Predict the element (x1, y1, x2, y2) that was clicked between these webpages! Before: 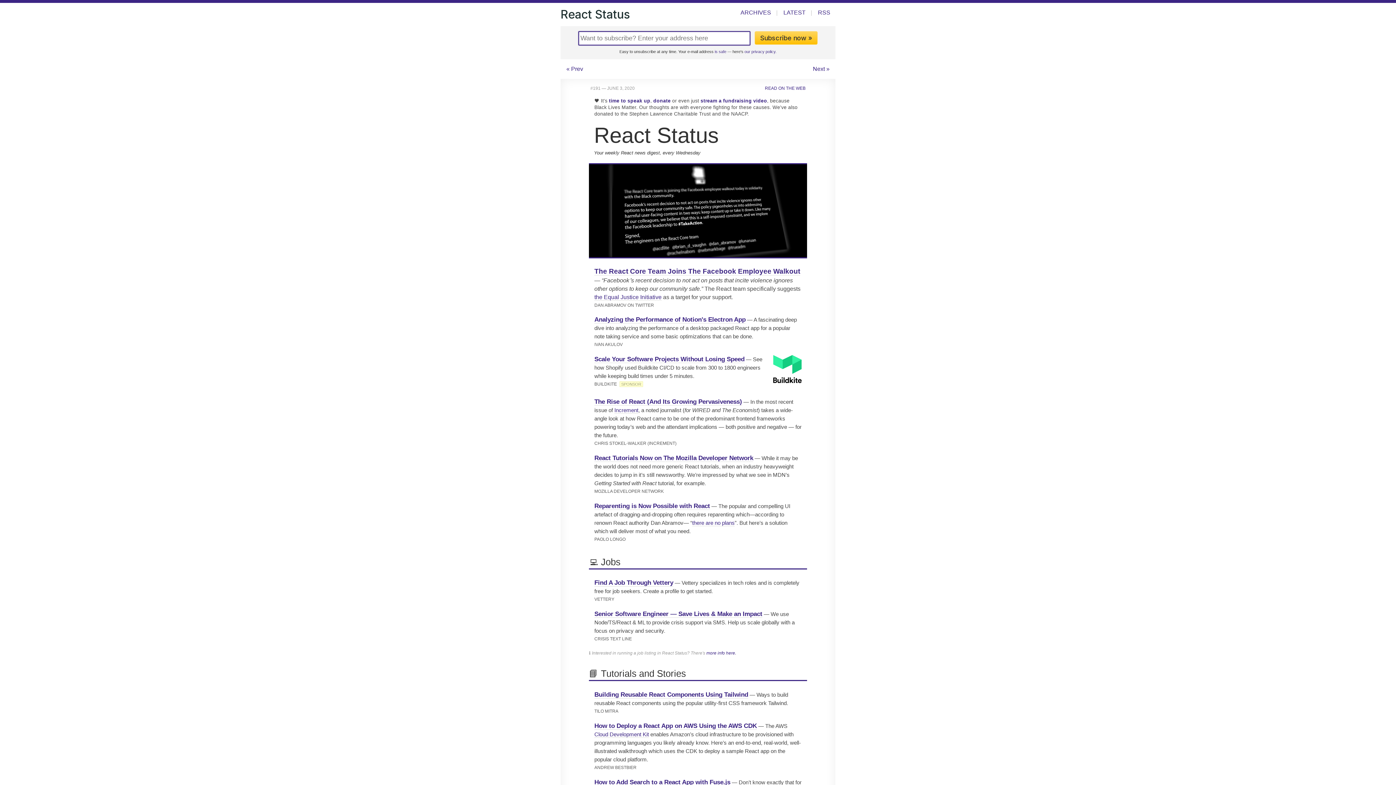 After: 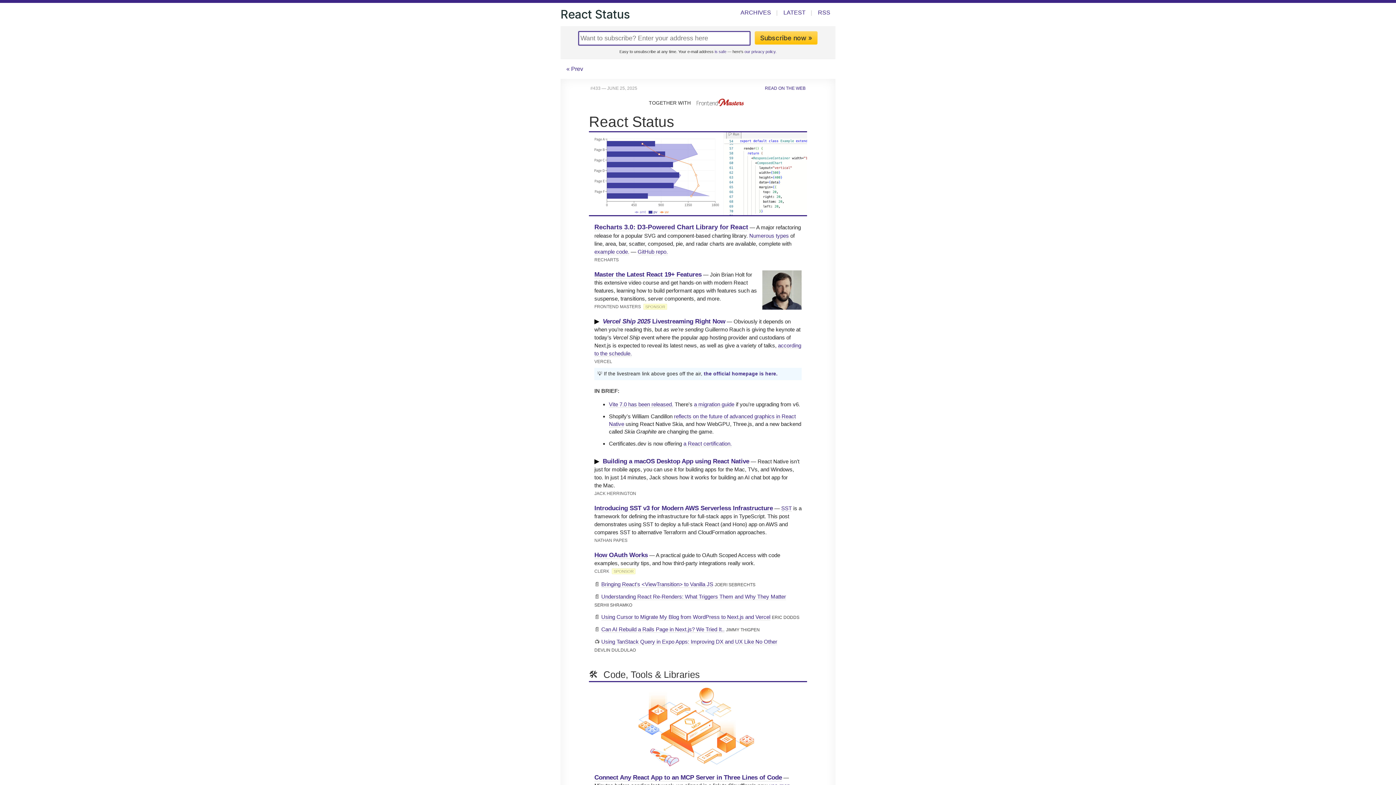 Action: label: LATEST bbox: (779, 9, 810, 15)